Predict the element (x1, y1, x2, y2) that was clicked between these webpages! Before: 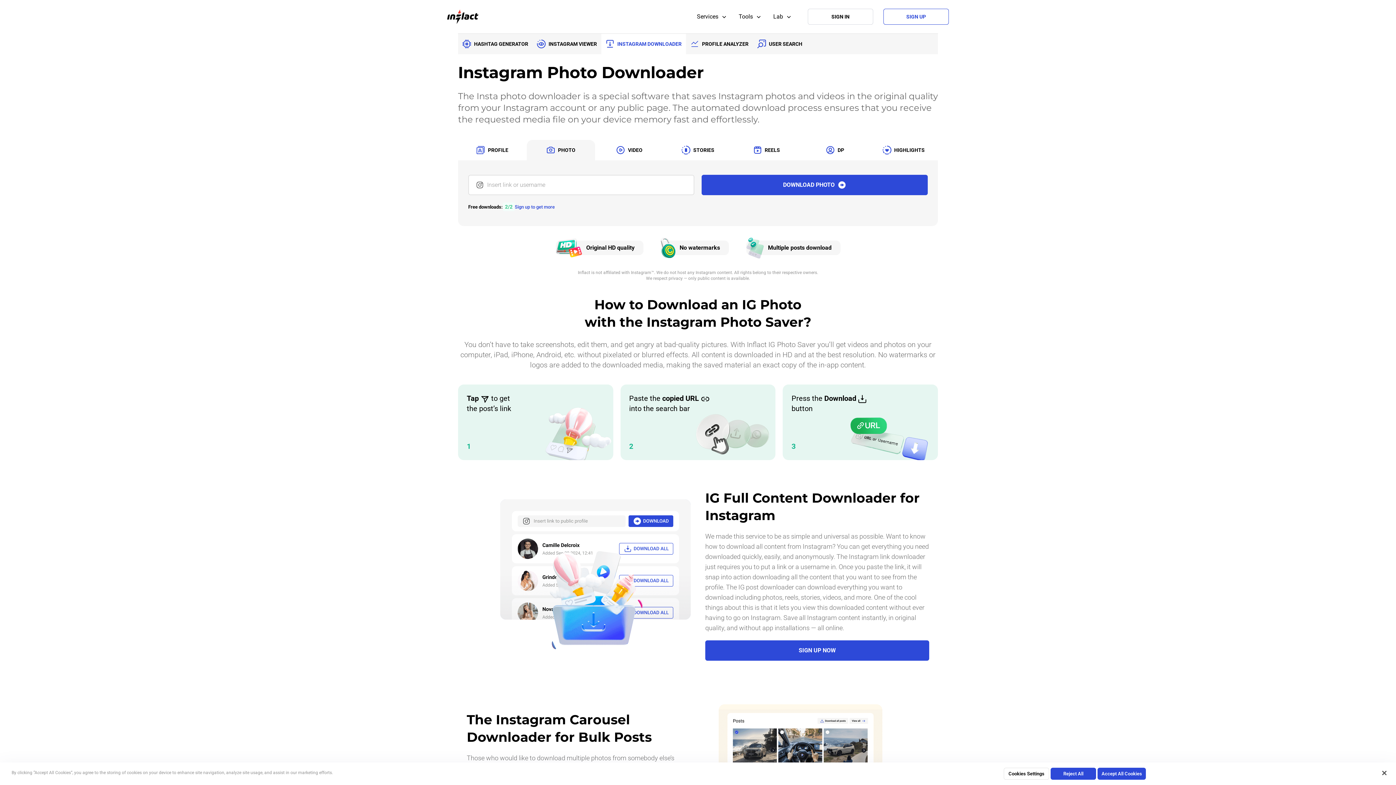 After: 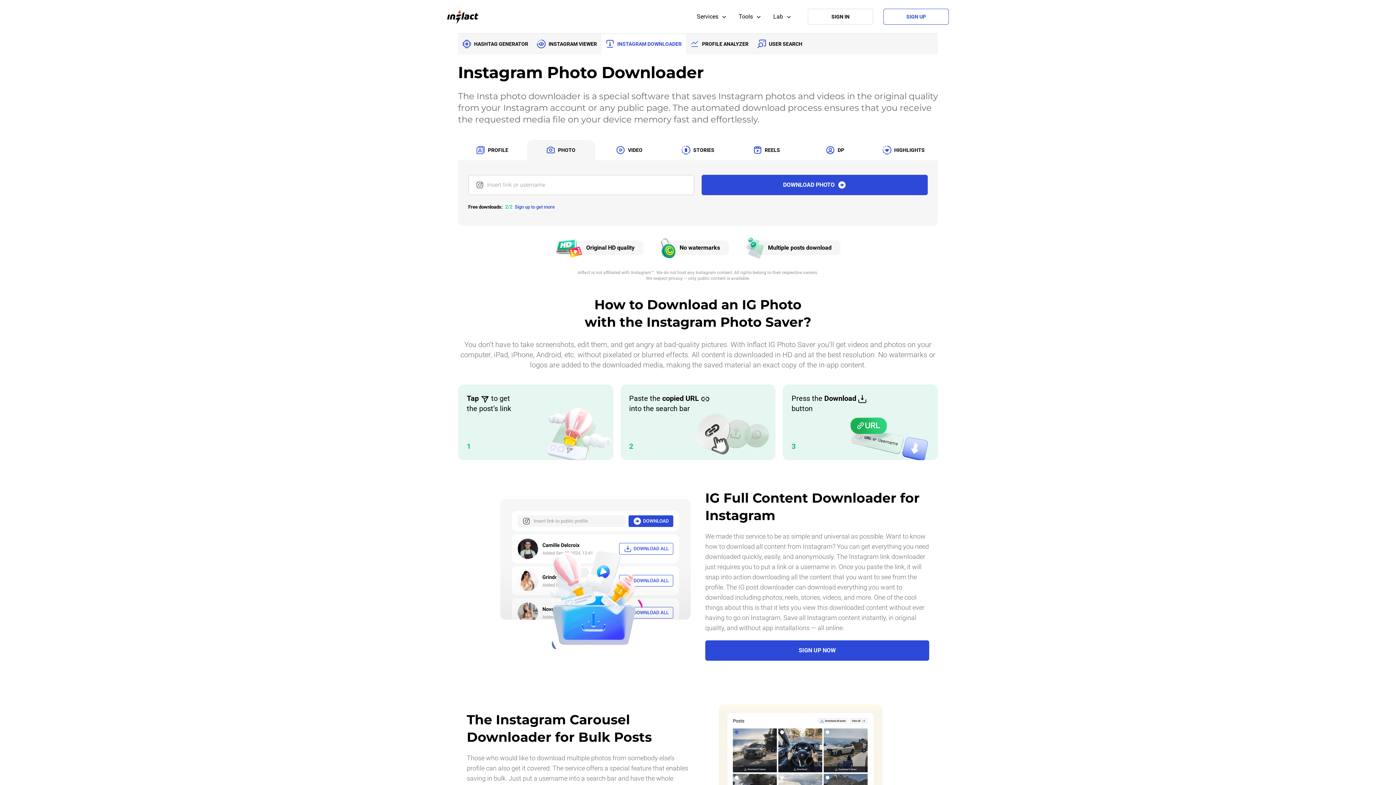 Action: label: Close bbox: (1376, 765, 1392, 781)